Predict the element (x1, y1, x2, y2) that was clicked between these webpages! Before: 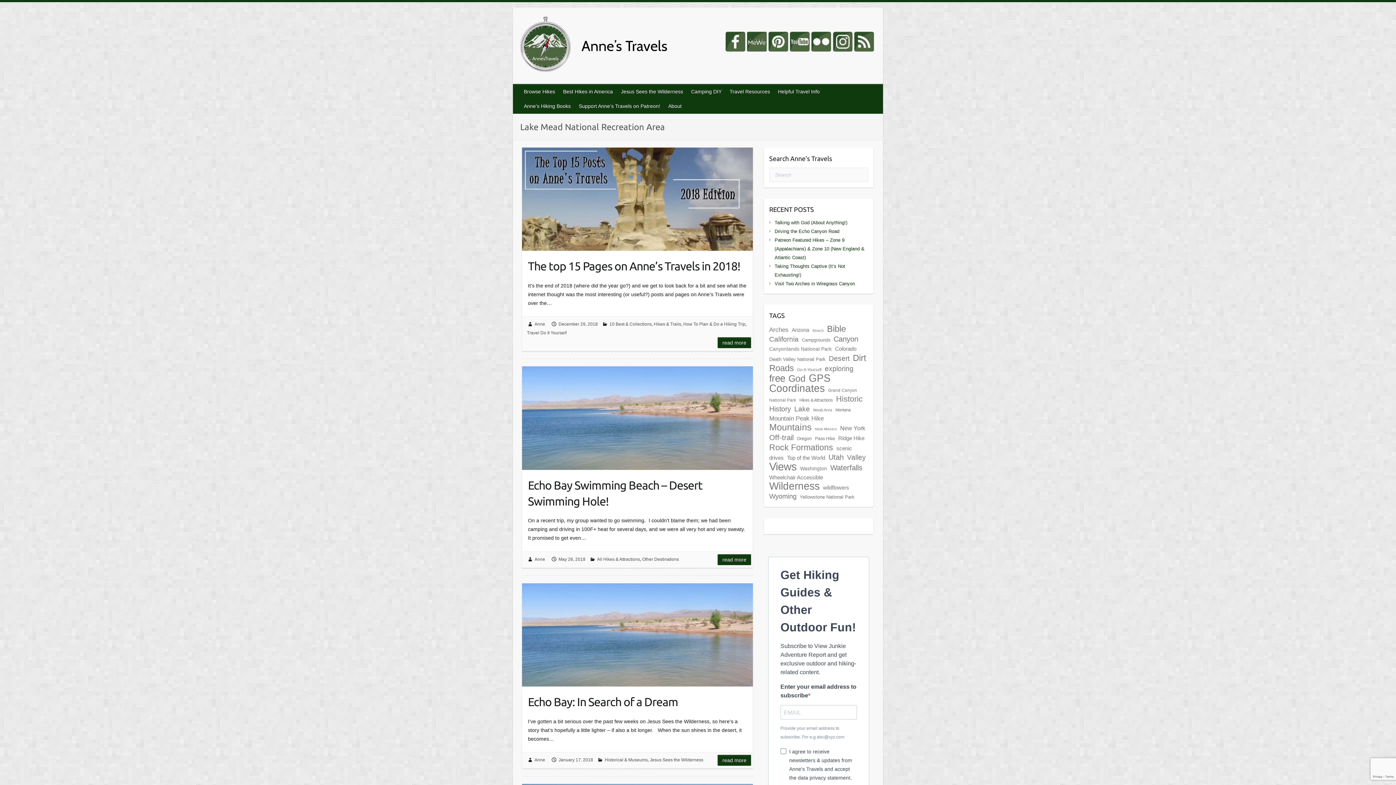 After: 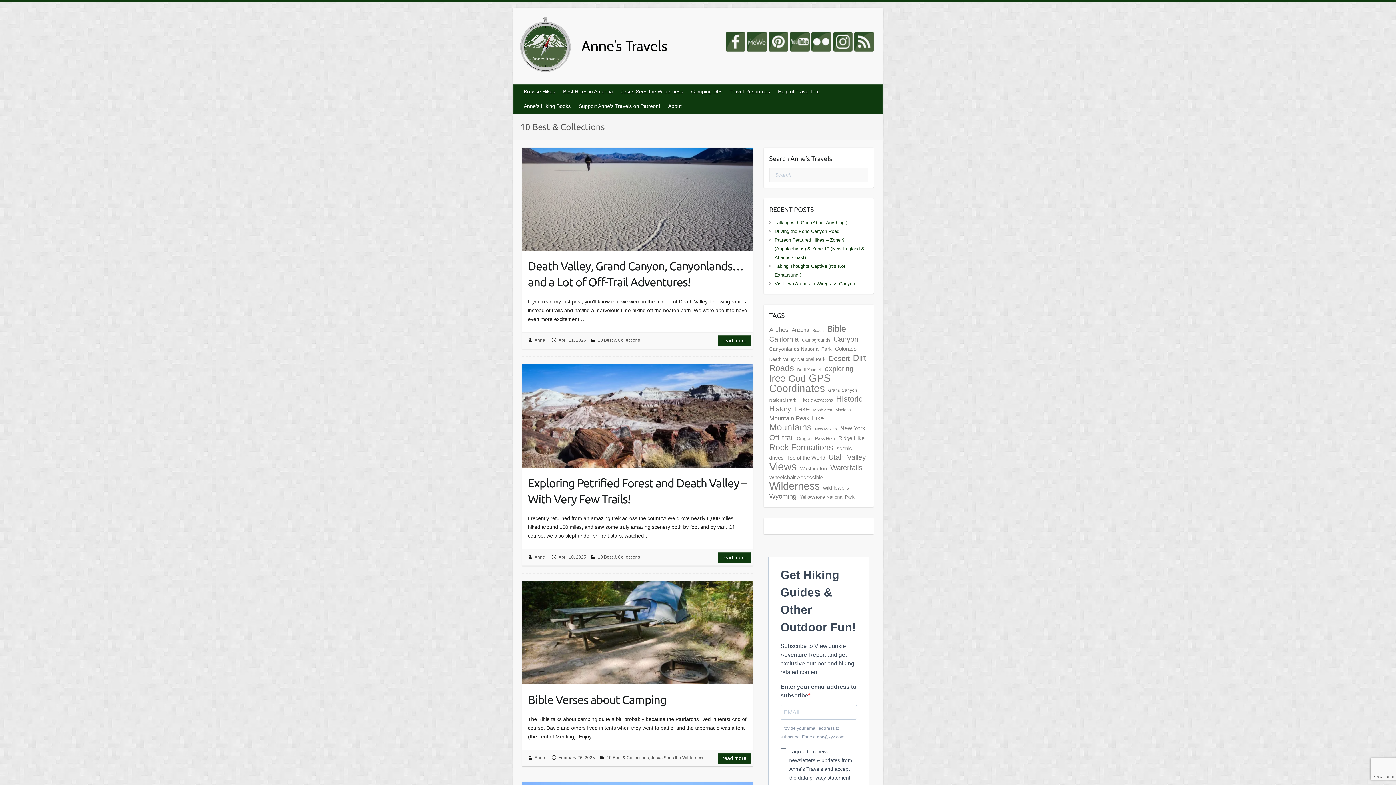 Action: label: 10 Best & Collections bbox: (609, 321, 651, 327)